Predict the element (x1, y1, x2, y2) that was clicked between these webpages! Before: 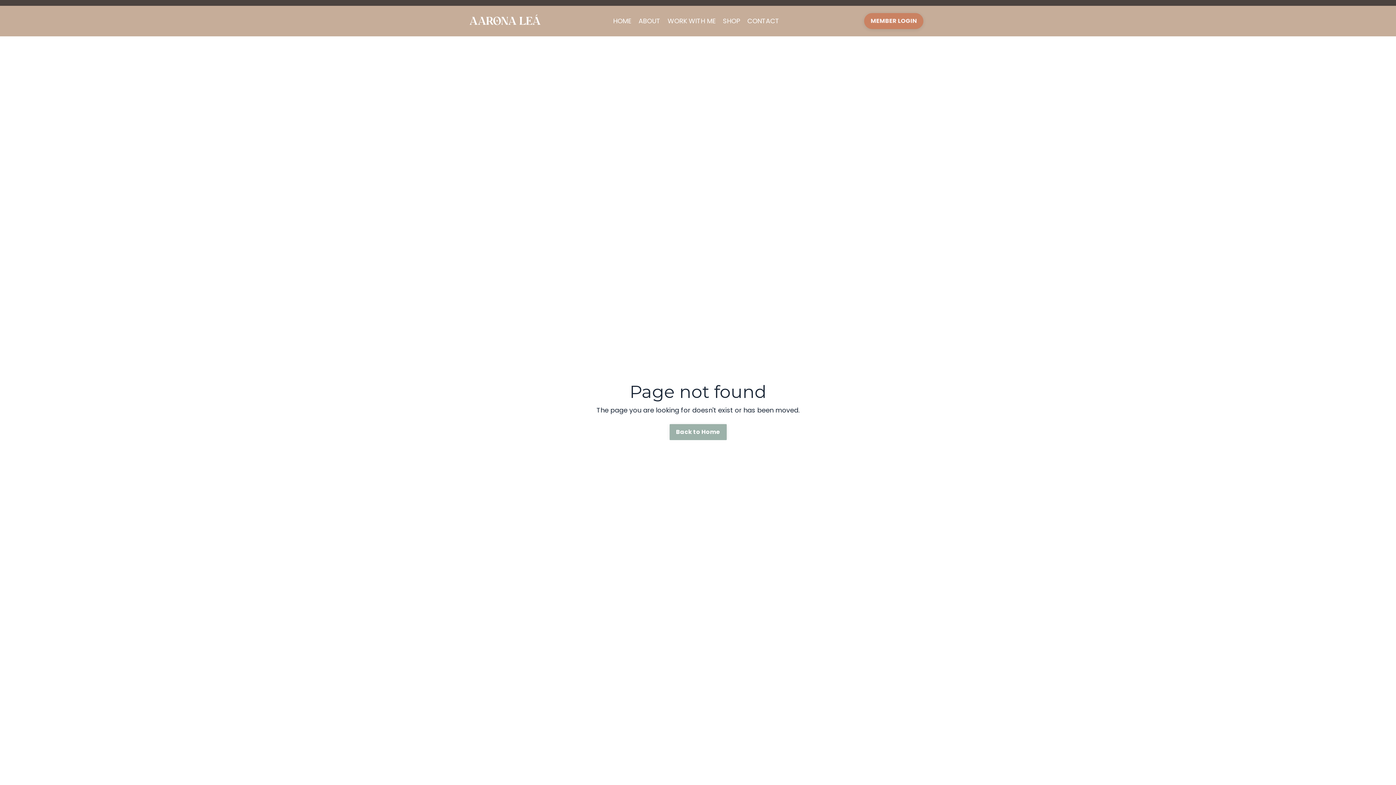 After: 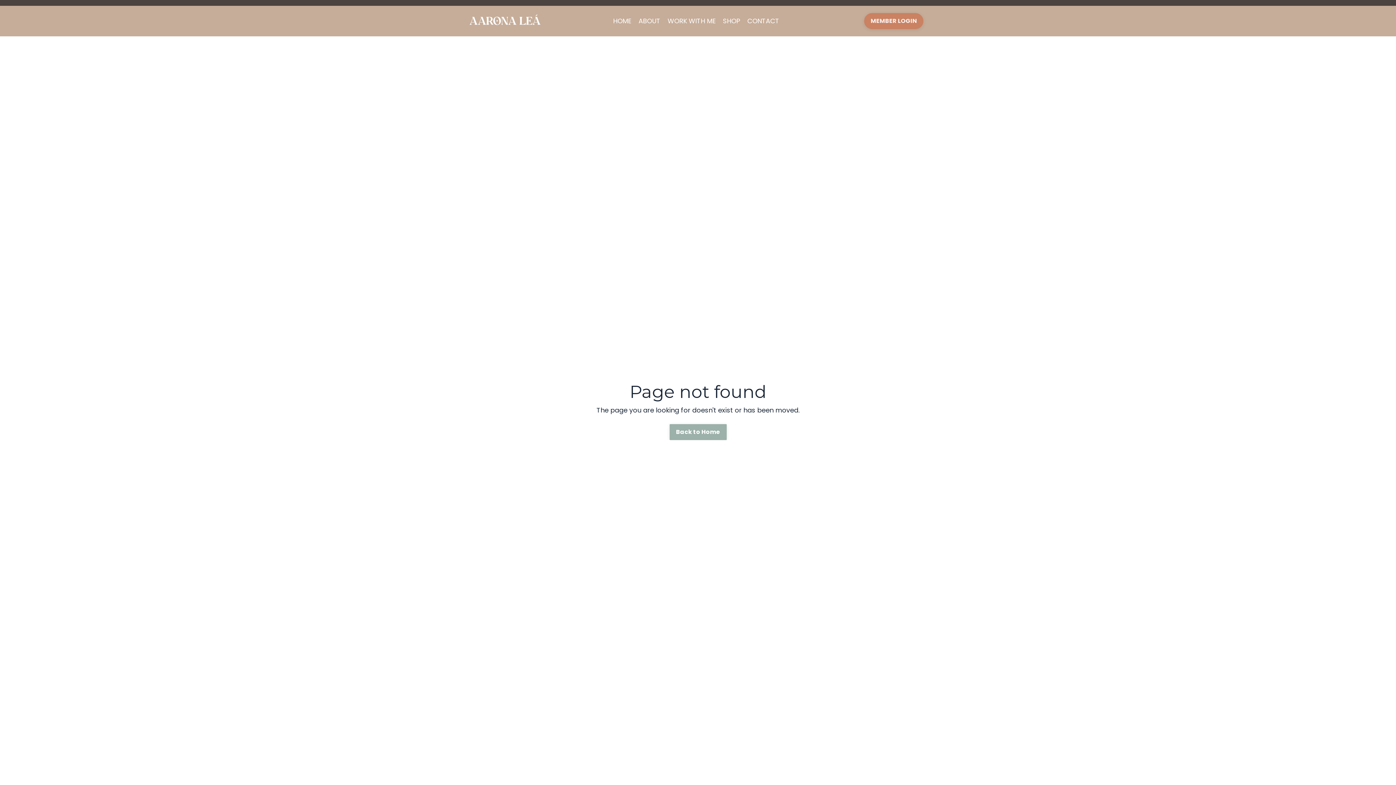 Action: bbox: (747, 16, 779, 26) label: CONTACT